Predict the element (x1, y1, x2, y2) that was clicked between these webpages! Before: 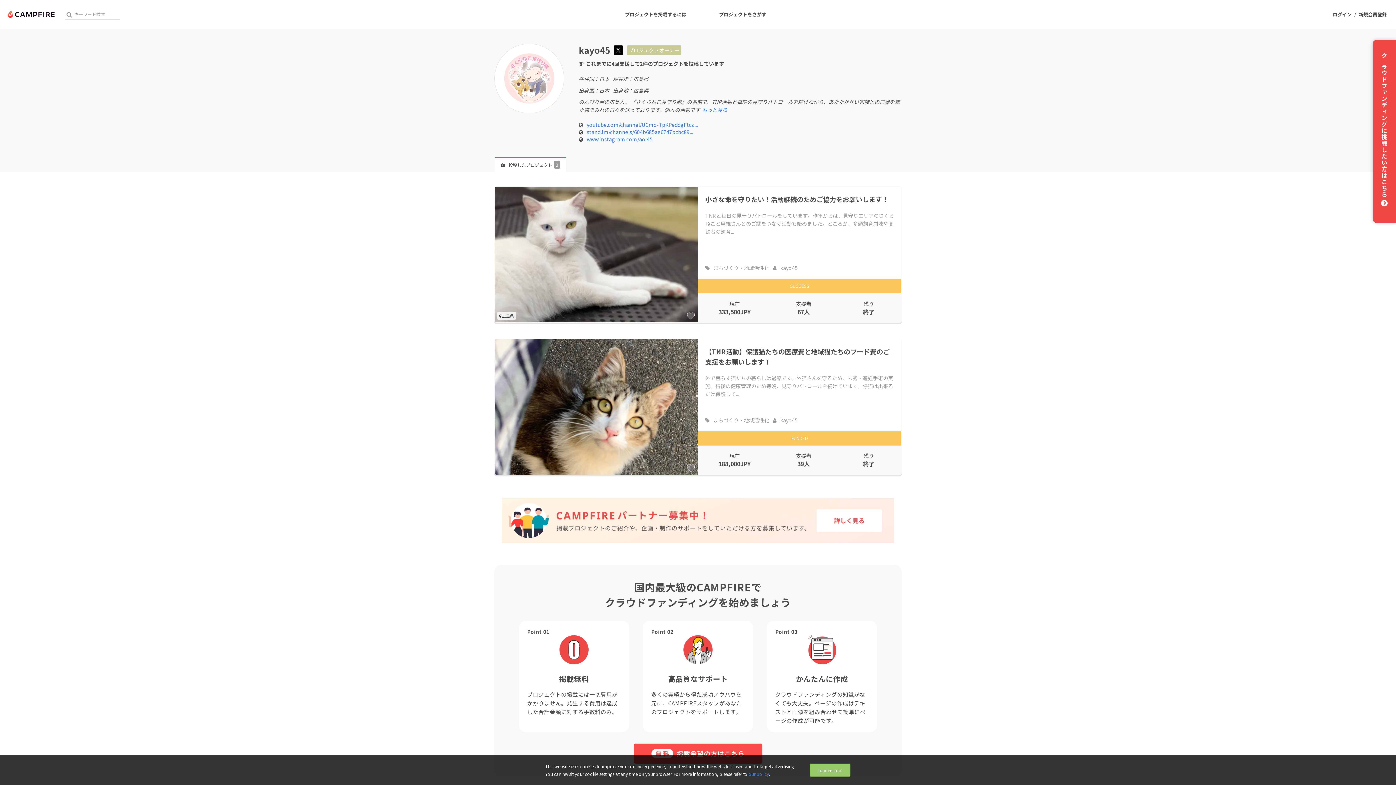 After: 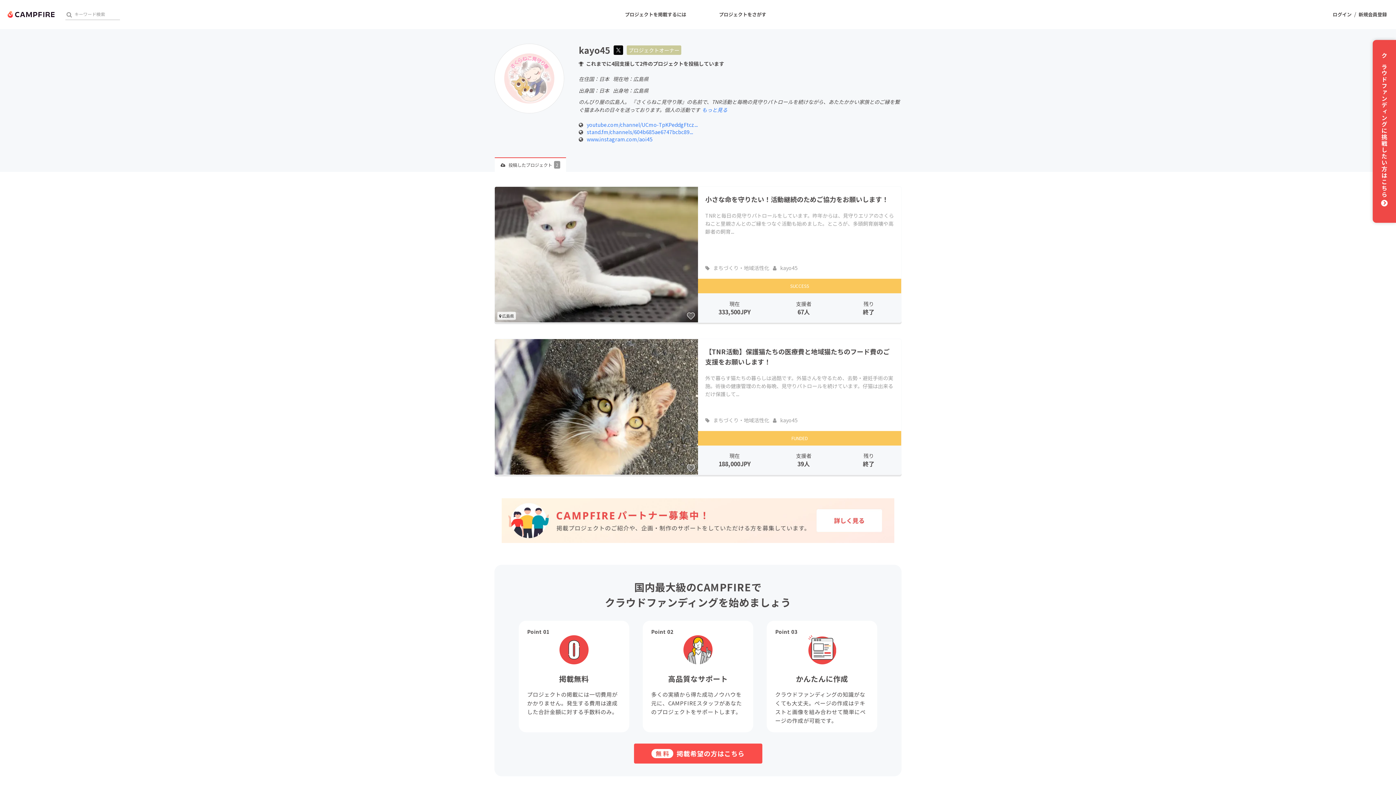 Action: label: I understand bbox: (809, 764, 850, 777)